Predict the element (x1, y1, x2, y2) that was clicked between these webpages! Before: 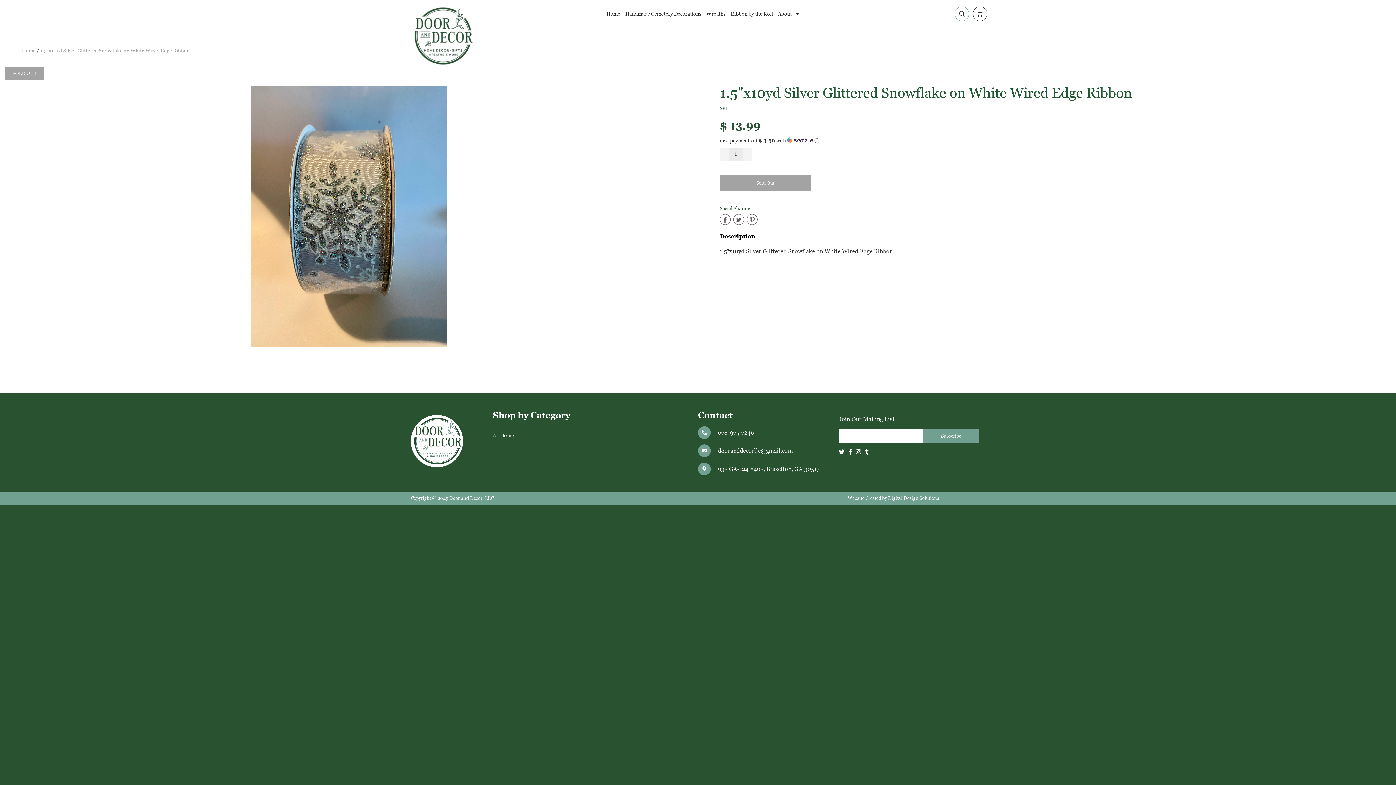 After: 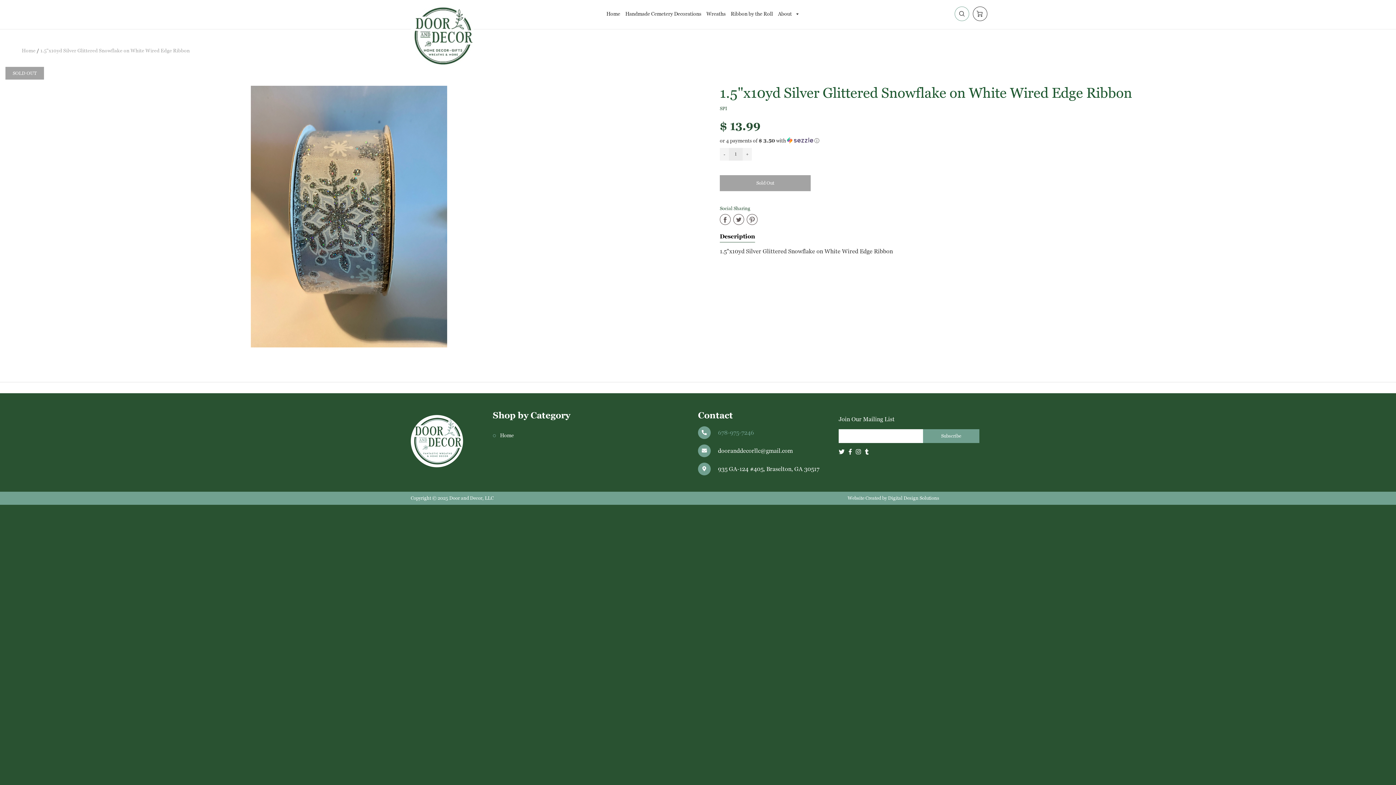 Action: bbox: (718, 429, 754, 436) label: 678-975-7246